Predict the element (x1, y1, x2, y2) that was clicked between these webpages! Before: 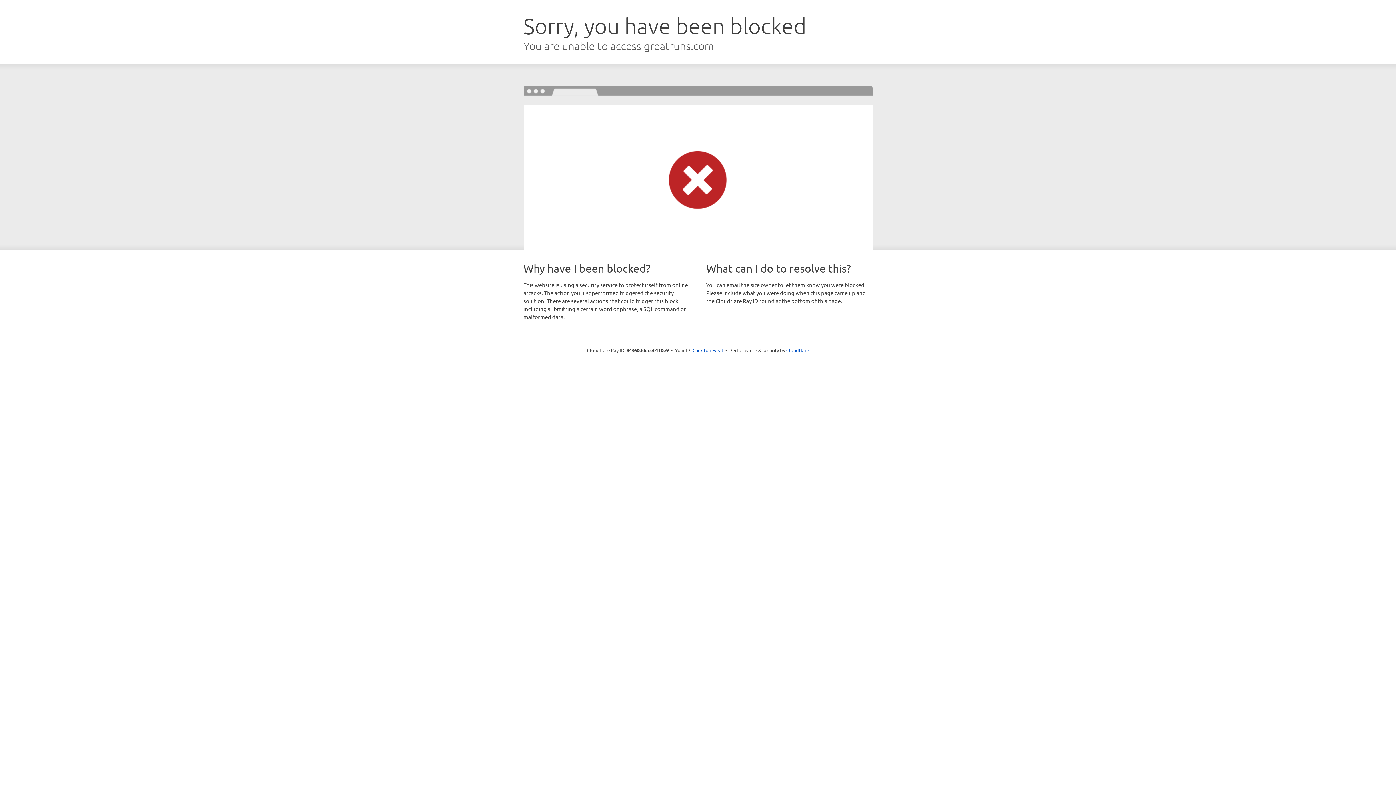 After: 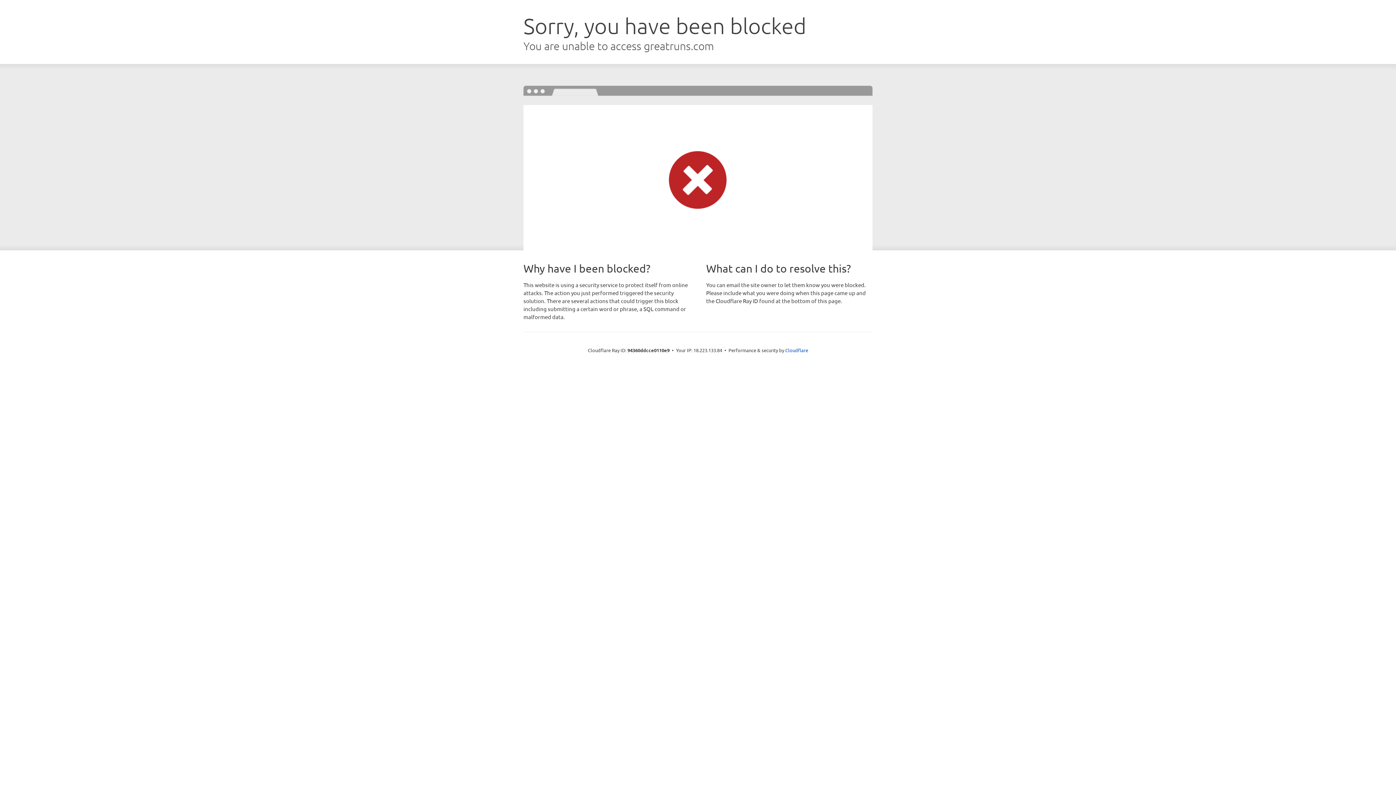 Action: label: Click to reveal bbox: (692, 346, 723, 353)